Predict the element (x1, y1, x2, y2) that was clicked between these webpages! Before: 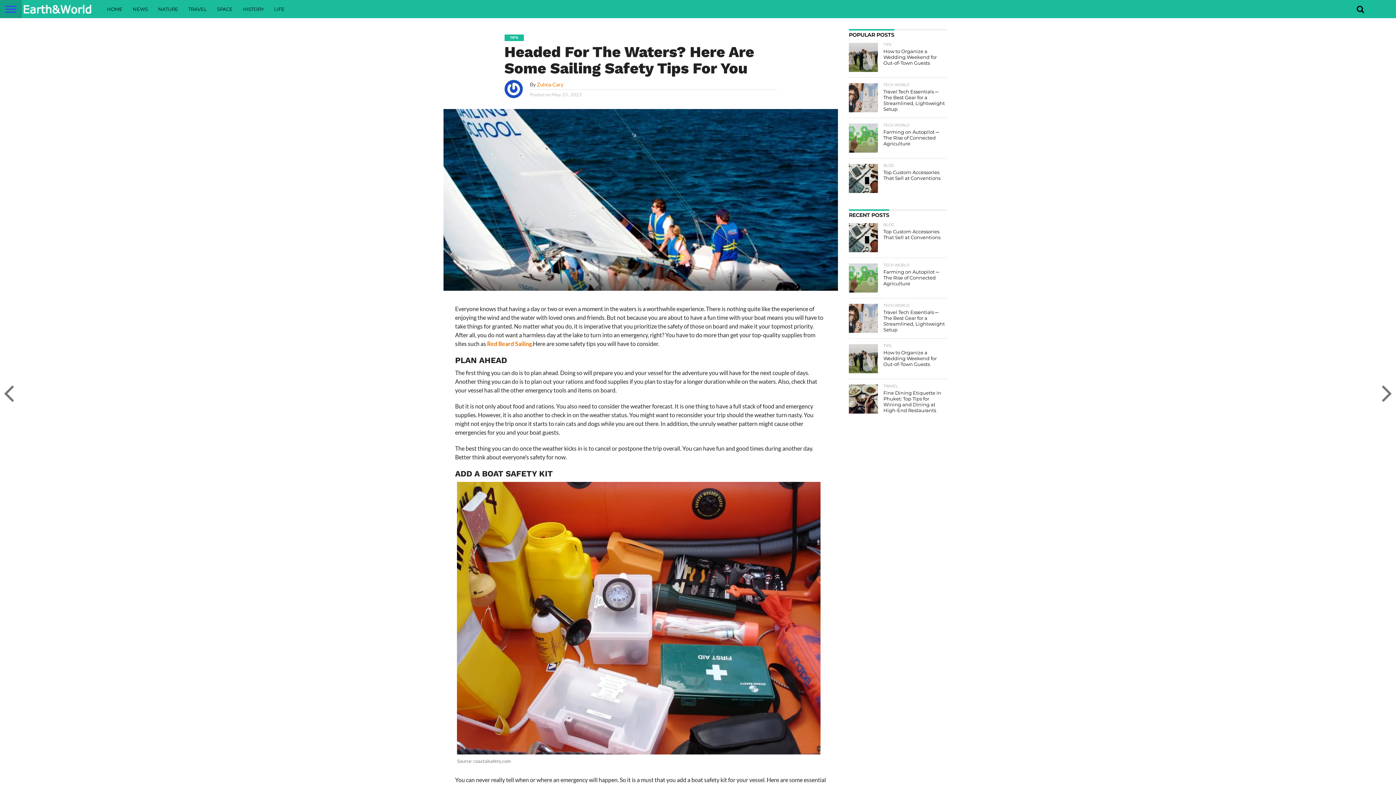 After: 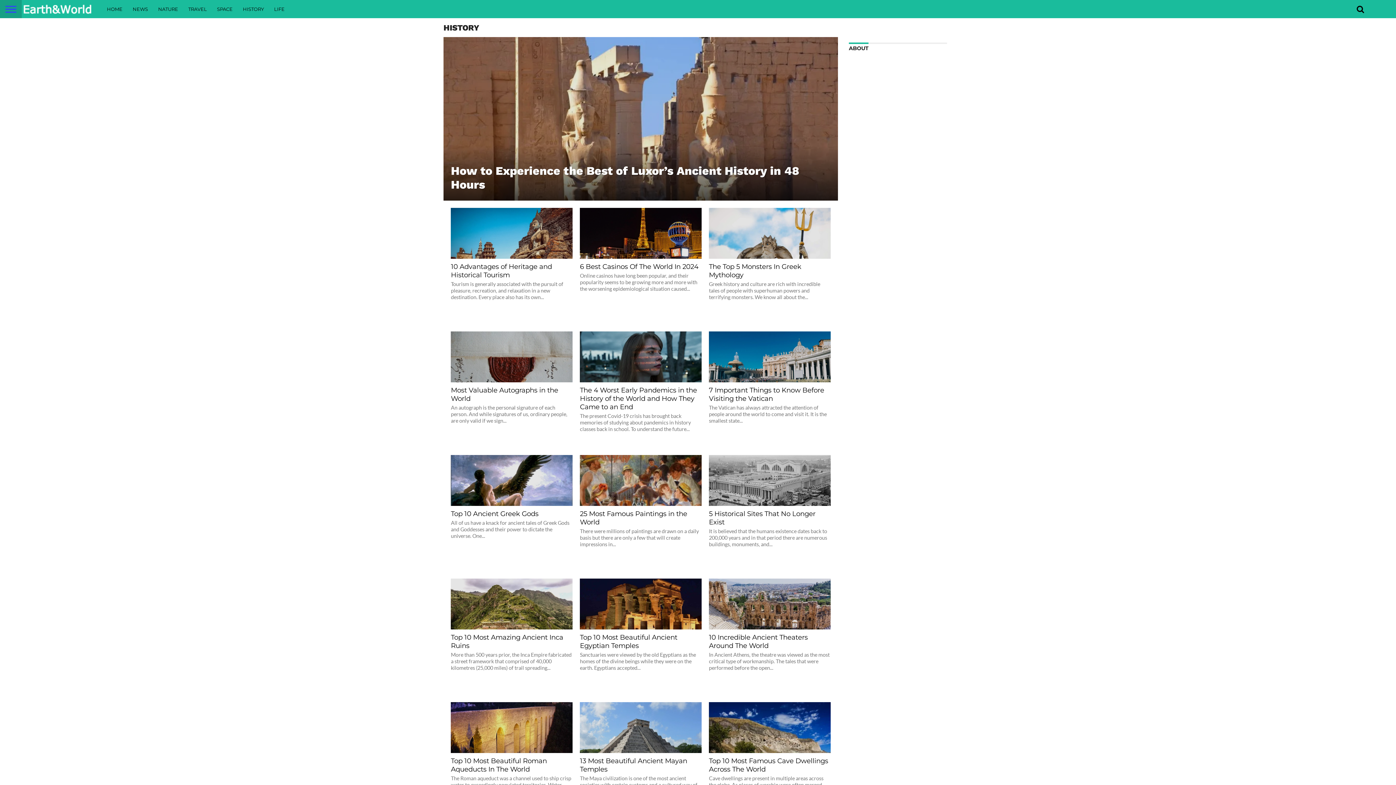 Action: bbox: (237, 0, 269, 18) label: HISTORY